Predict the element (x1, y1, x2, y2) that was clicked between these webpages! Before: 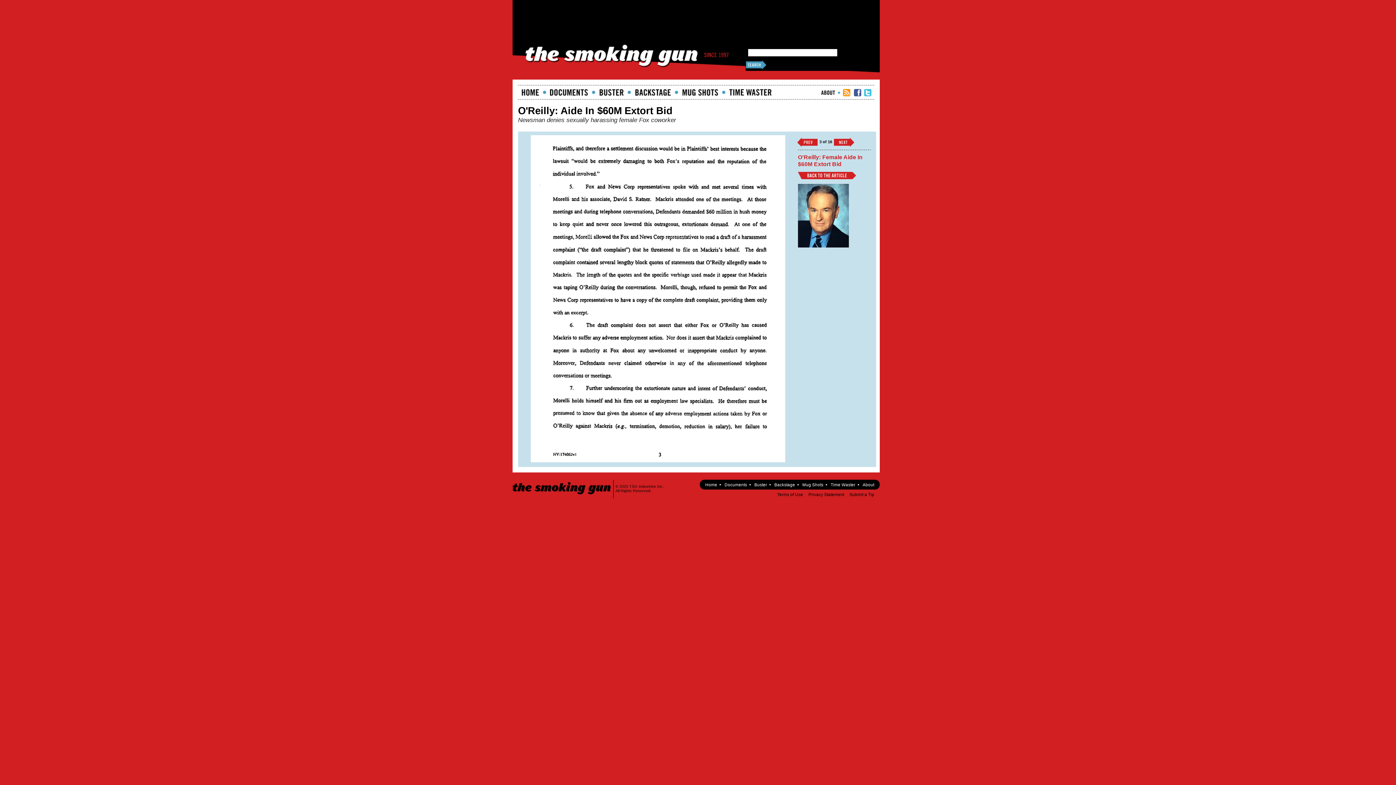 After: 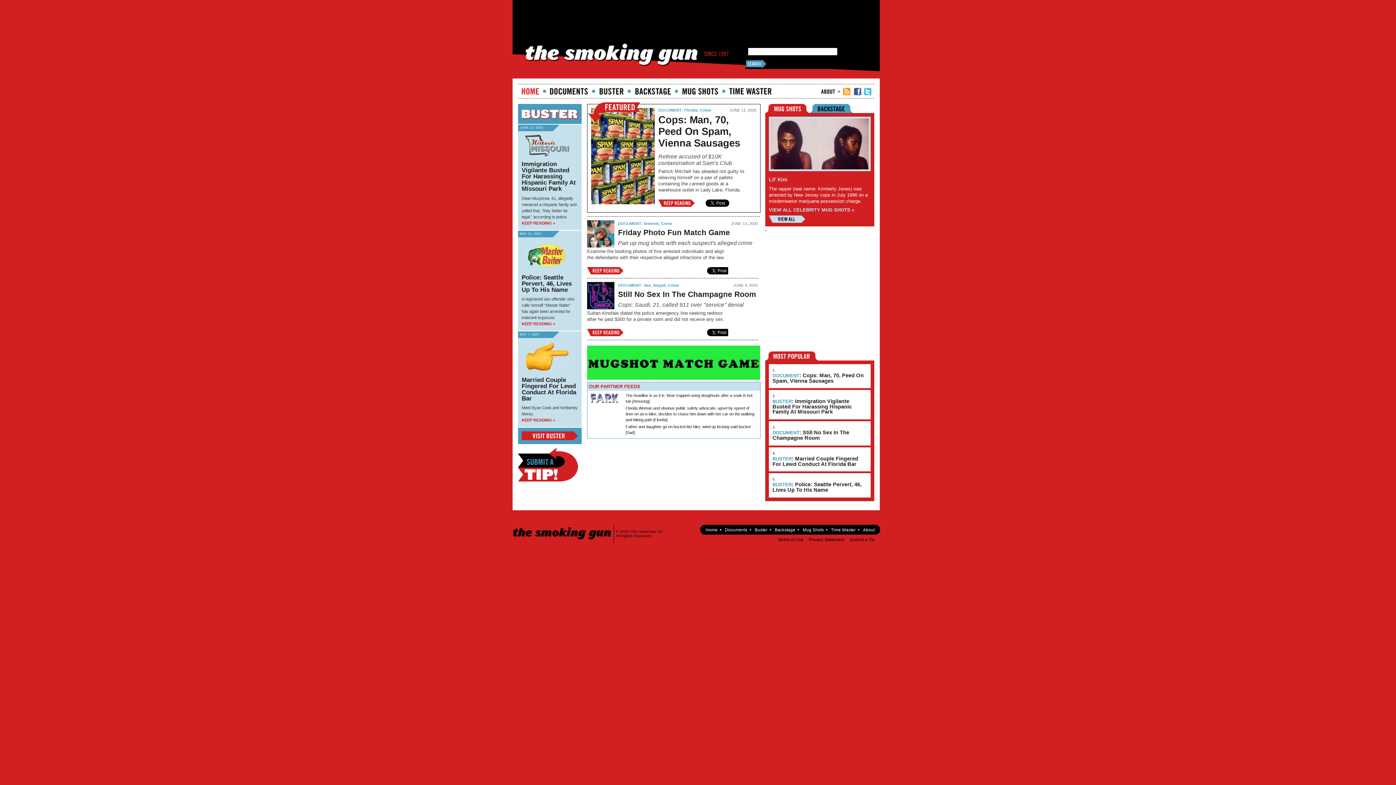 Action: label: Home bbox: (521, 89, 539, 95)